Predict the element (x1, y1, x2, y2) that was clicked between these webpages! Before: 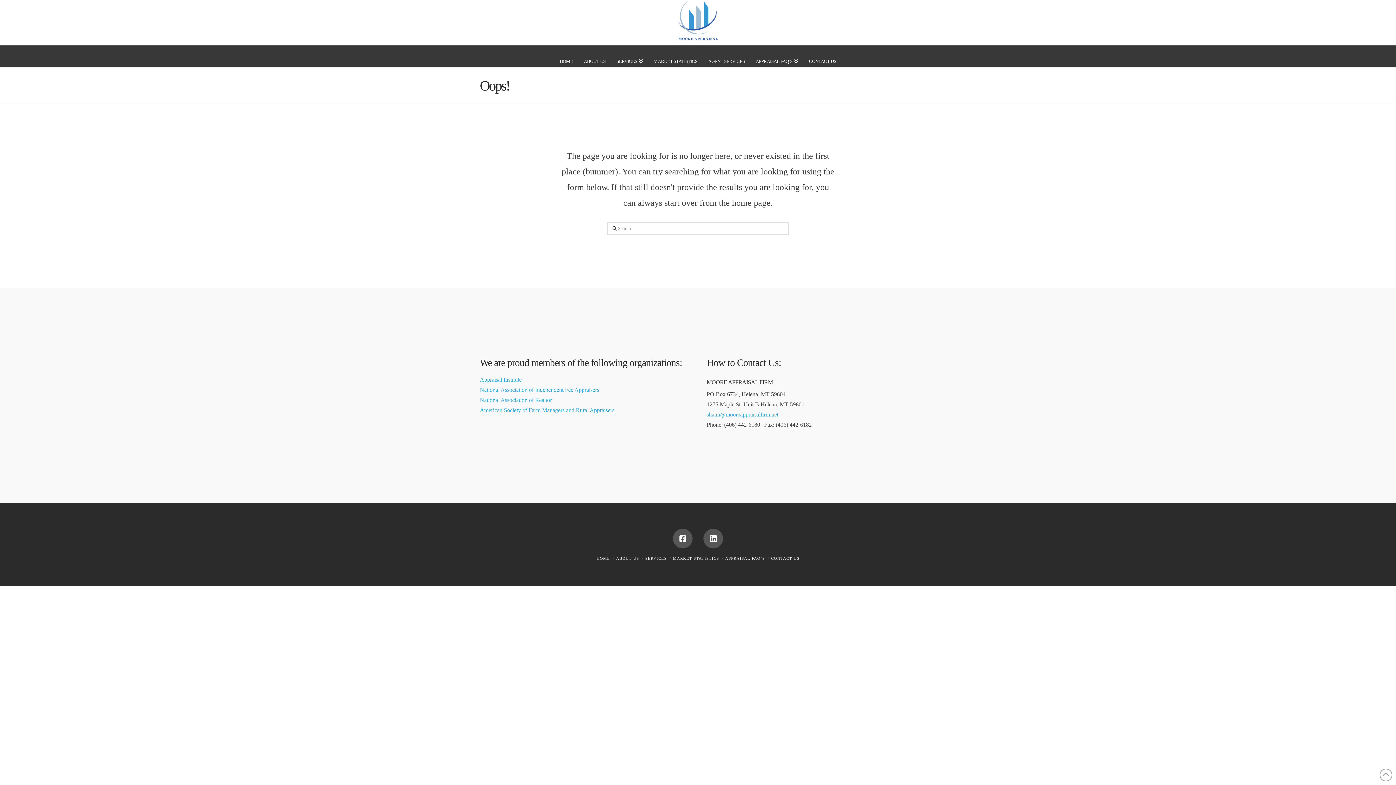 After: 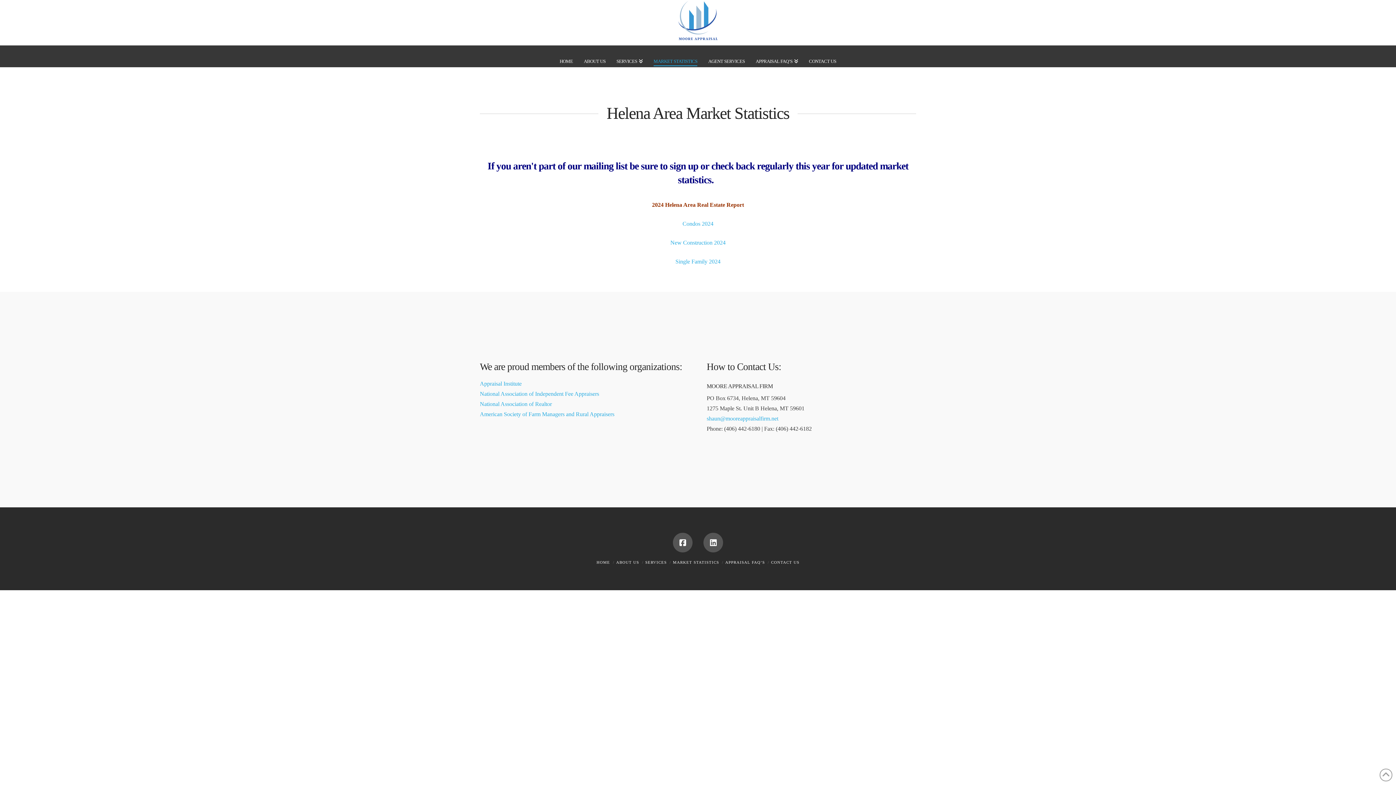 Action: bbox: (673, 556, 719, 560) label: MARKET STATISTICS